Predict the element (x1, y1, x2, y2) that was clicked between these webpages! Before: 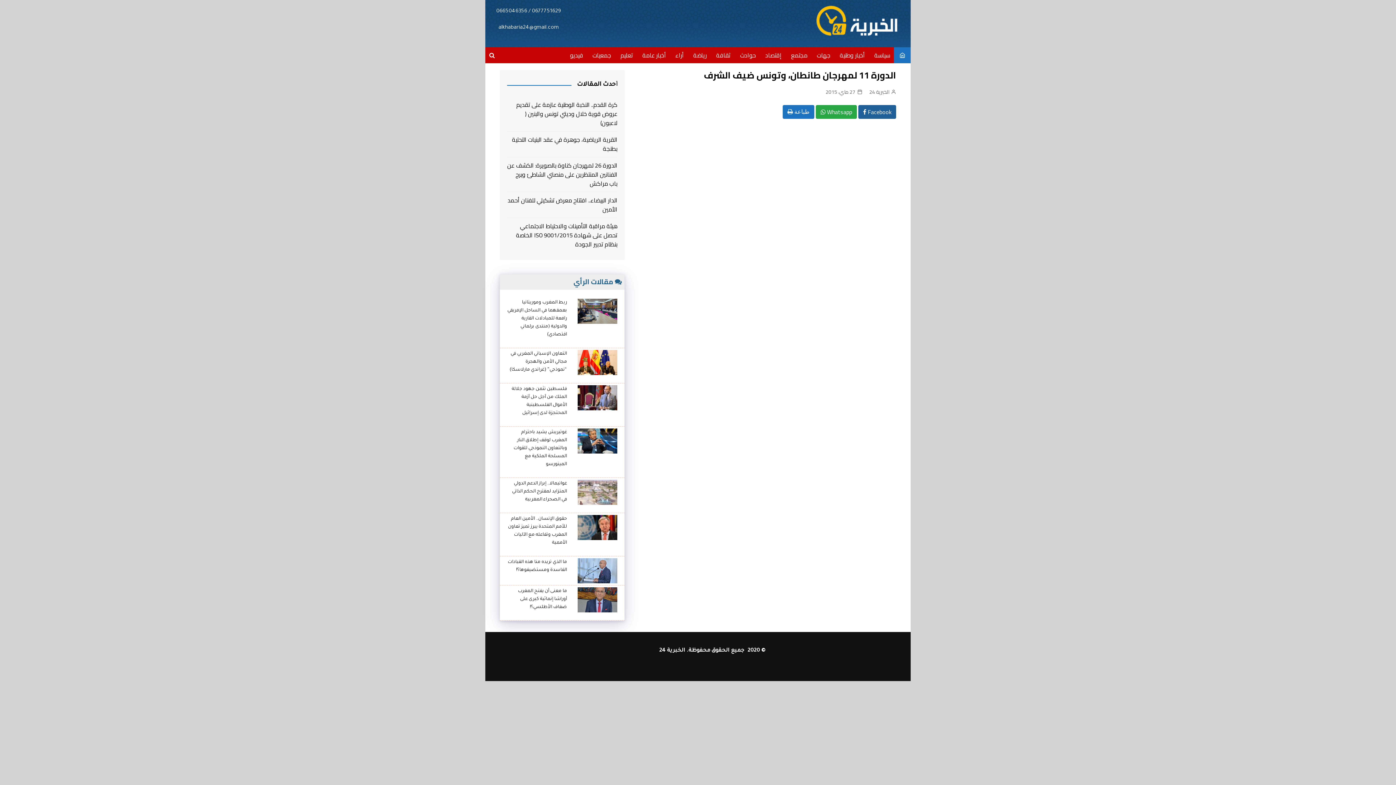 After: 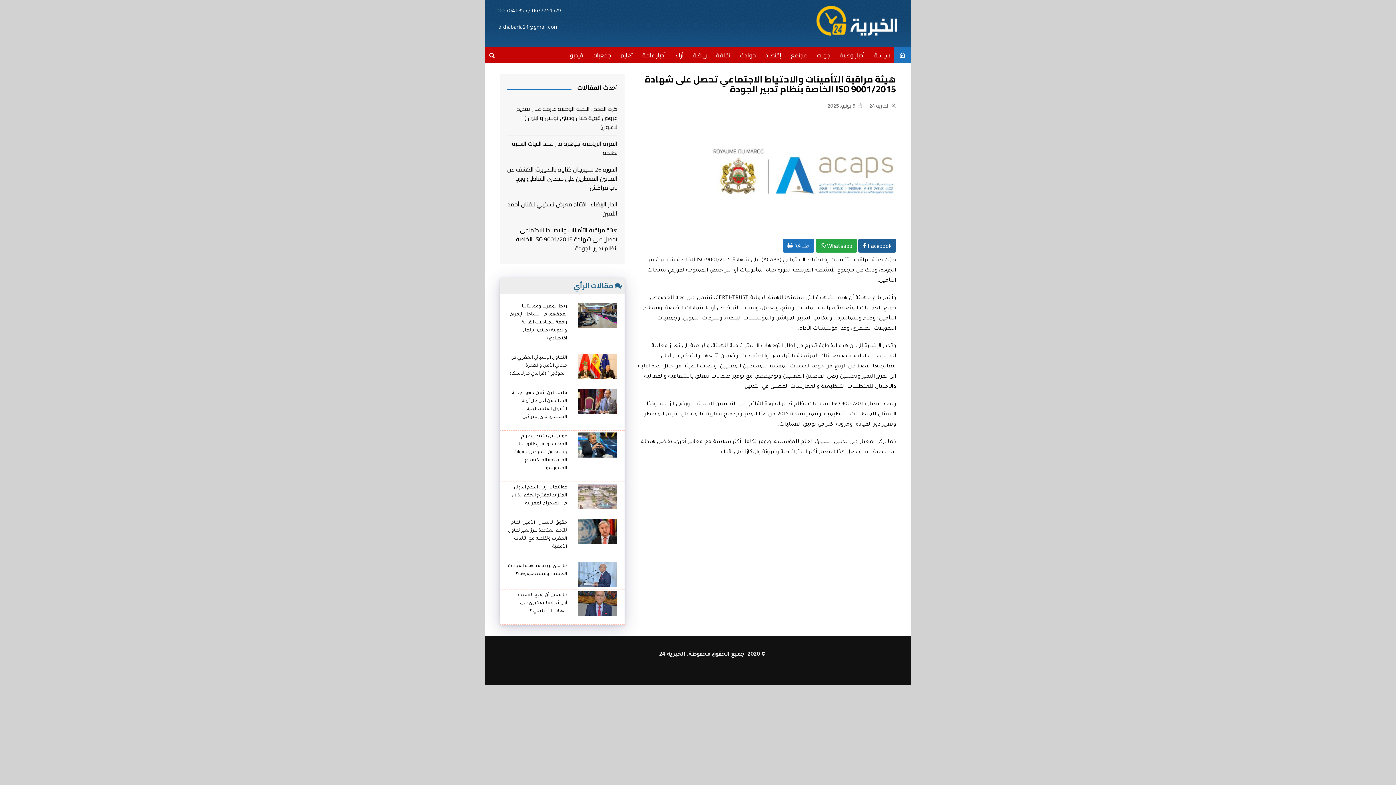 Action: label: هيئة مراقبة التأمينات والاحتياط الاجتماعي تحصل على شهادة ISO 9001/2015 الخاصة بنظام تدبير الجودة bbox: (507, 221, 617, 249)